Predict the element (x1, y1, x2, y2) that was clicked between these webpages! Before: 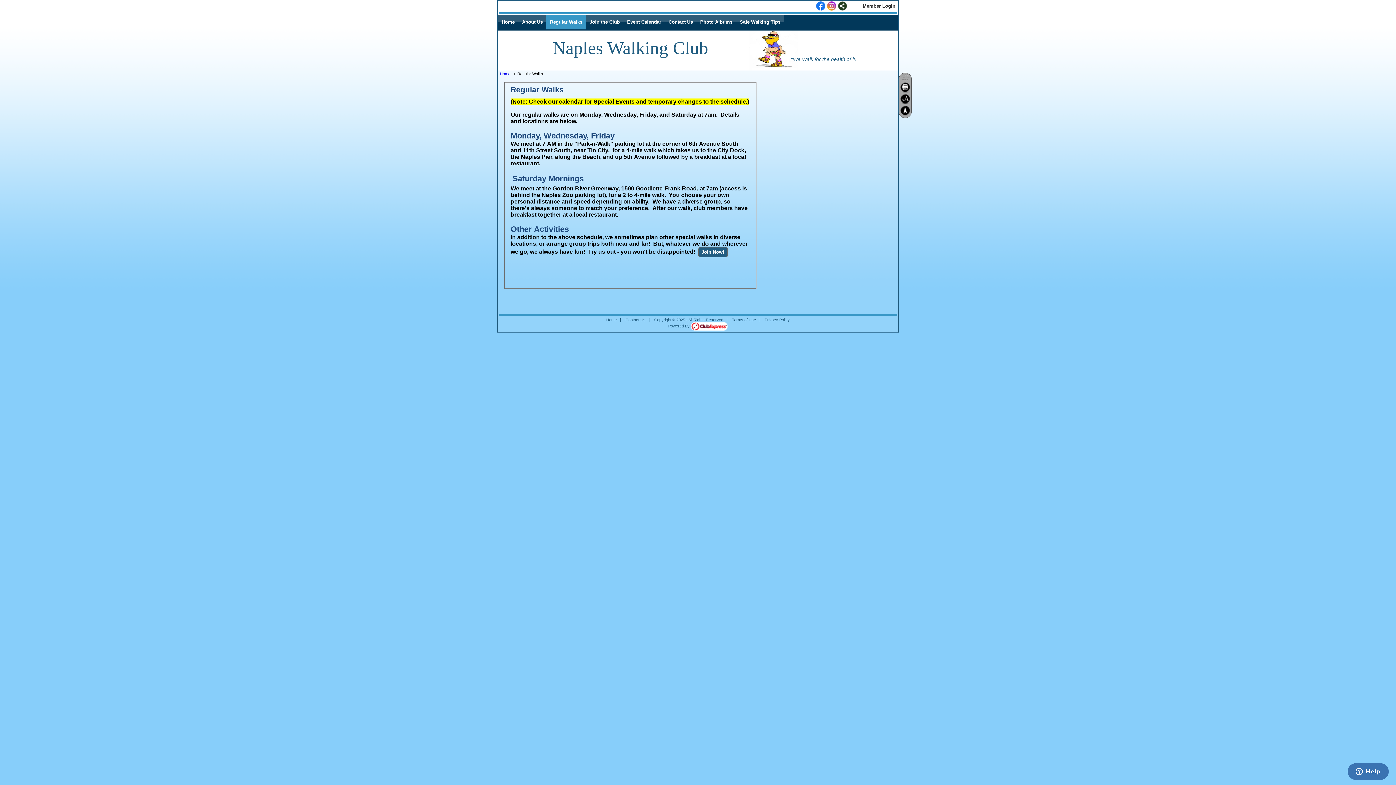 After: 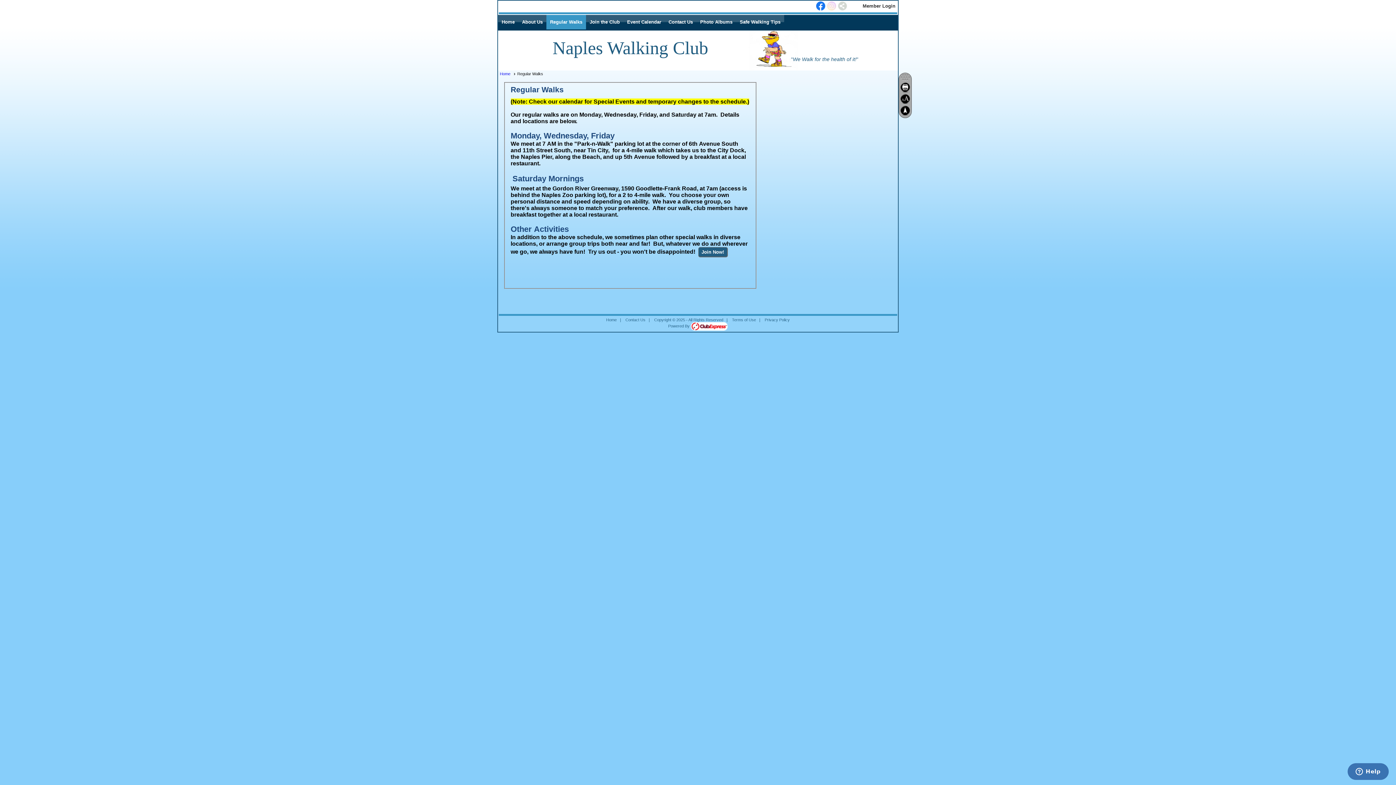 Action: bbox: (816, 1, 825, 11)